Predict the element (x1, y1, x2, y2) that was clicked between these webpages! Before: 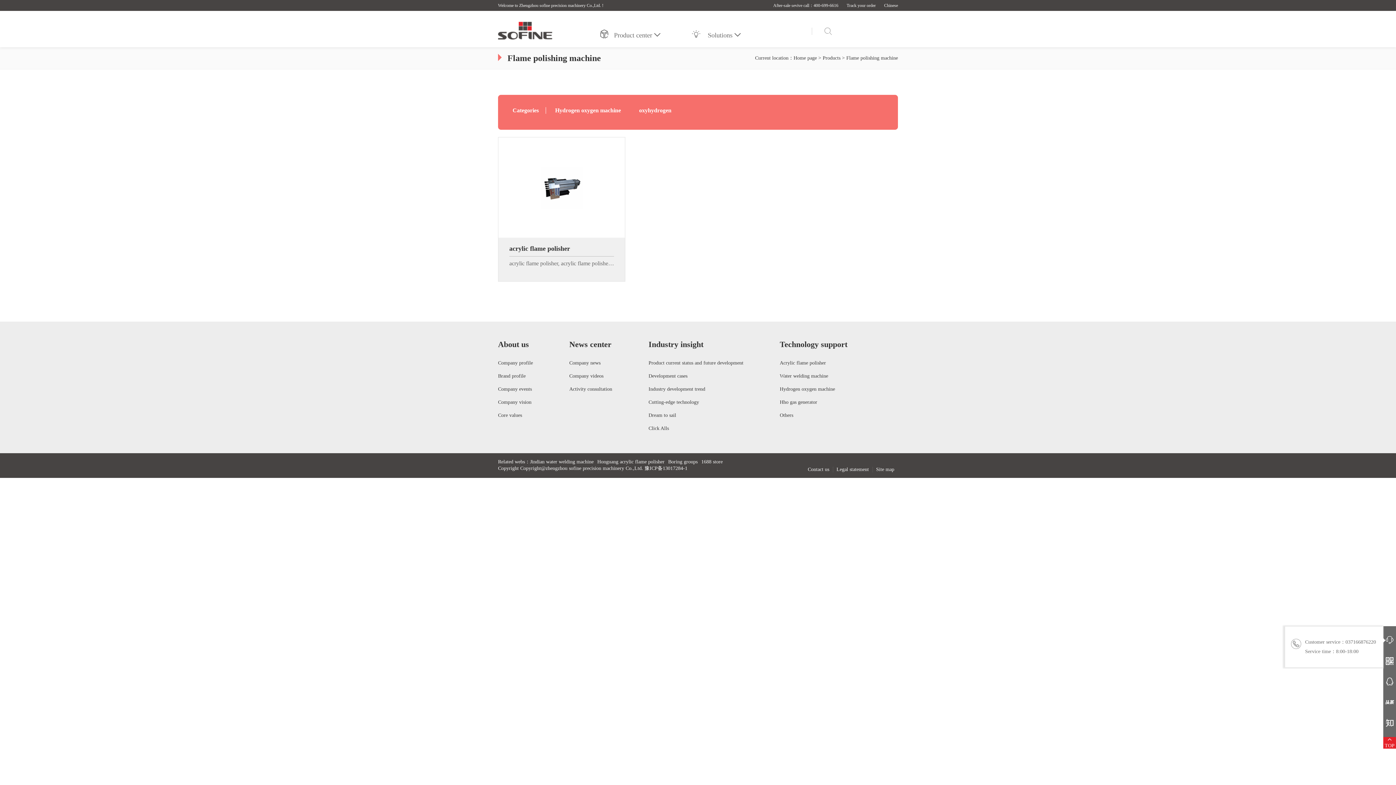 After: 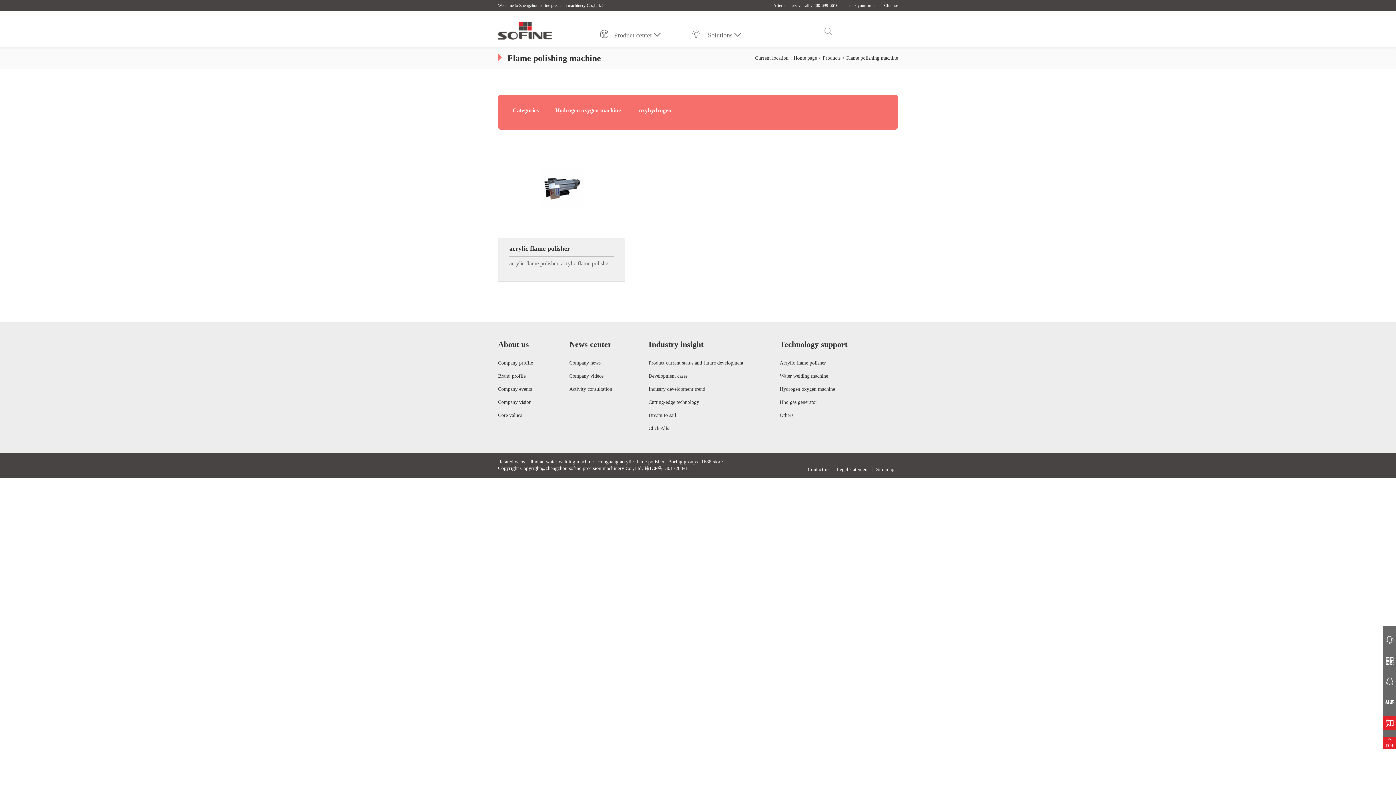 Action: label:  bbox: (1383, 716, 1396, 730)